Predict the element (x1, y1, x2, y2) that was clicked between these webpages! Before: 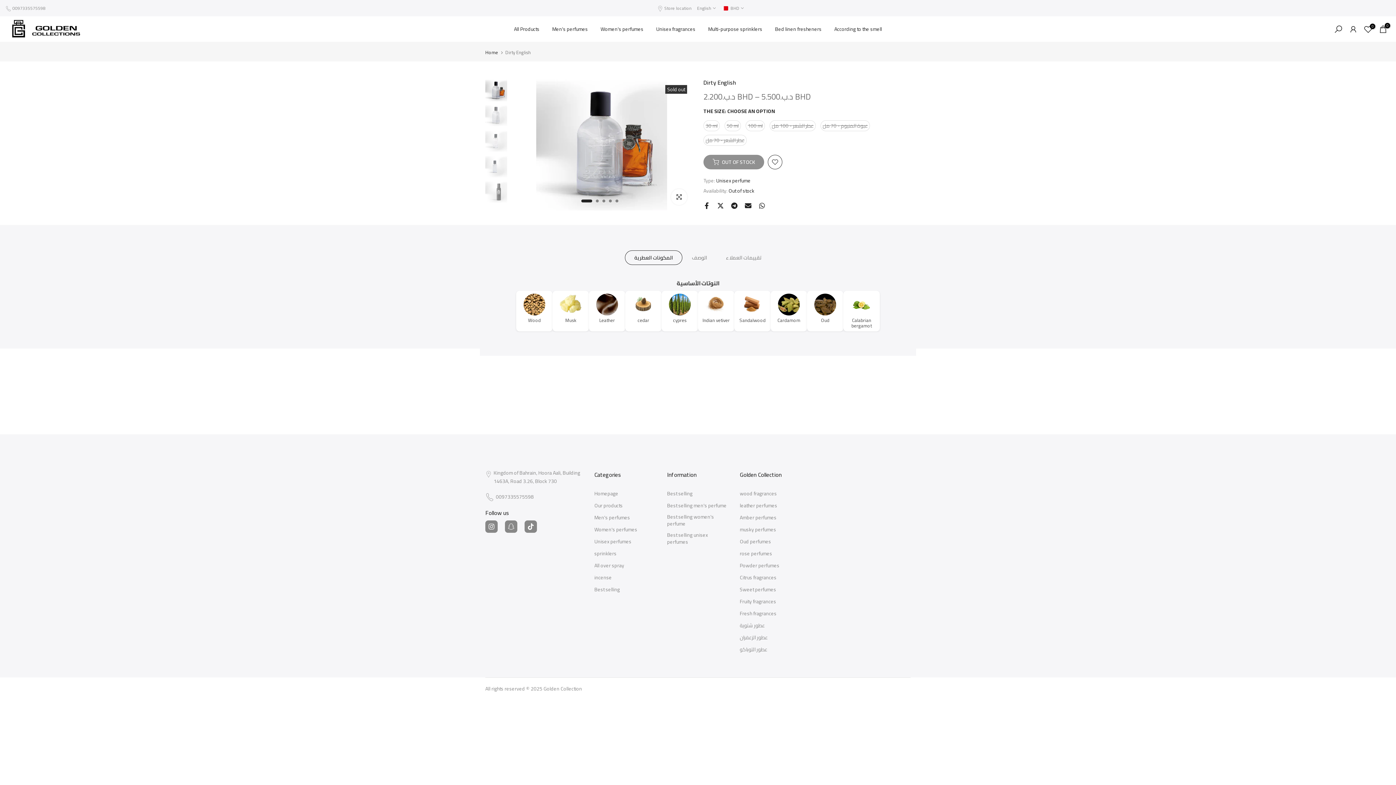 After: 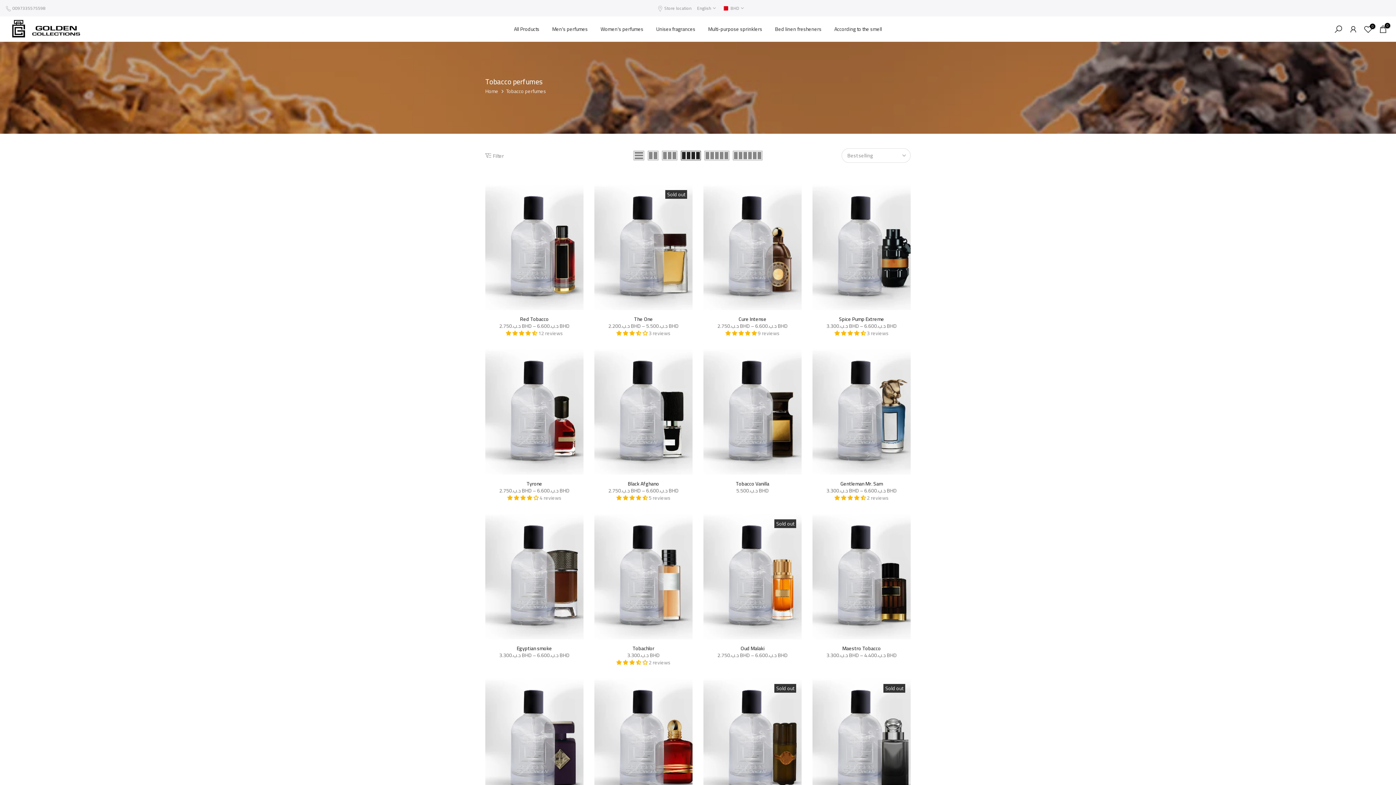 Action: label: عطور التوباكو bbox: (740, 646, 767, 653)